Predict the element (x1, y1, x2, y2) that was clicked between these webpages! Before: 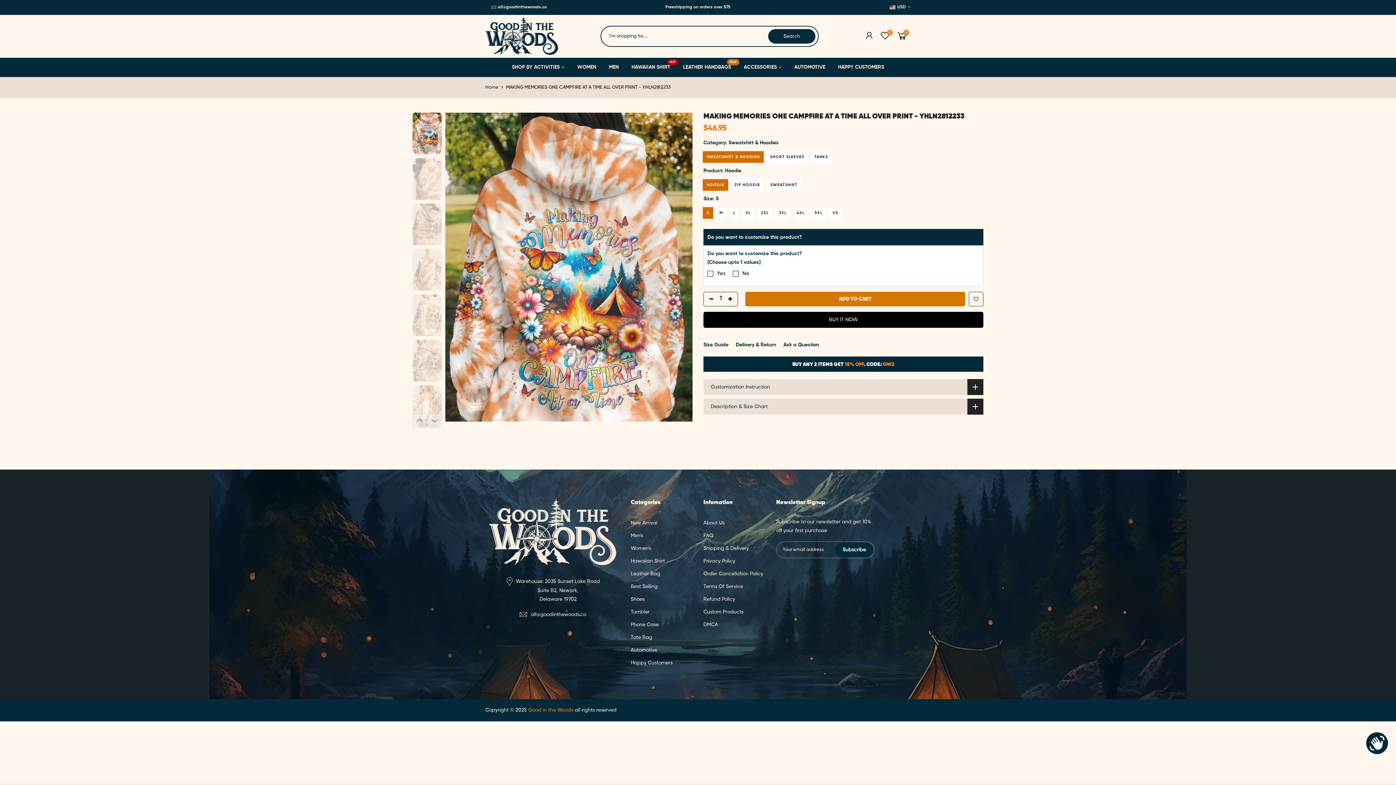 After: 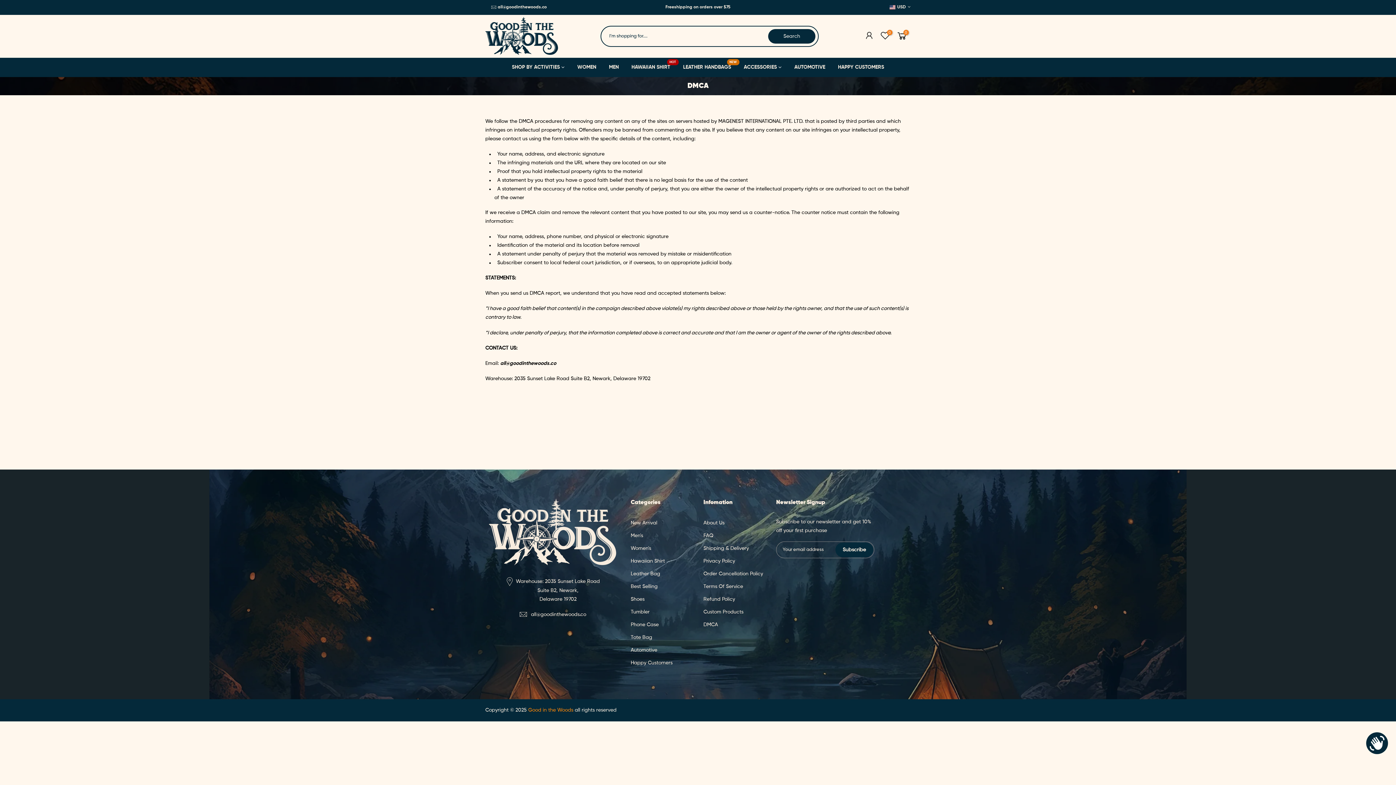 Action: bbox: (703, 622, 718, 627) label: DMCA